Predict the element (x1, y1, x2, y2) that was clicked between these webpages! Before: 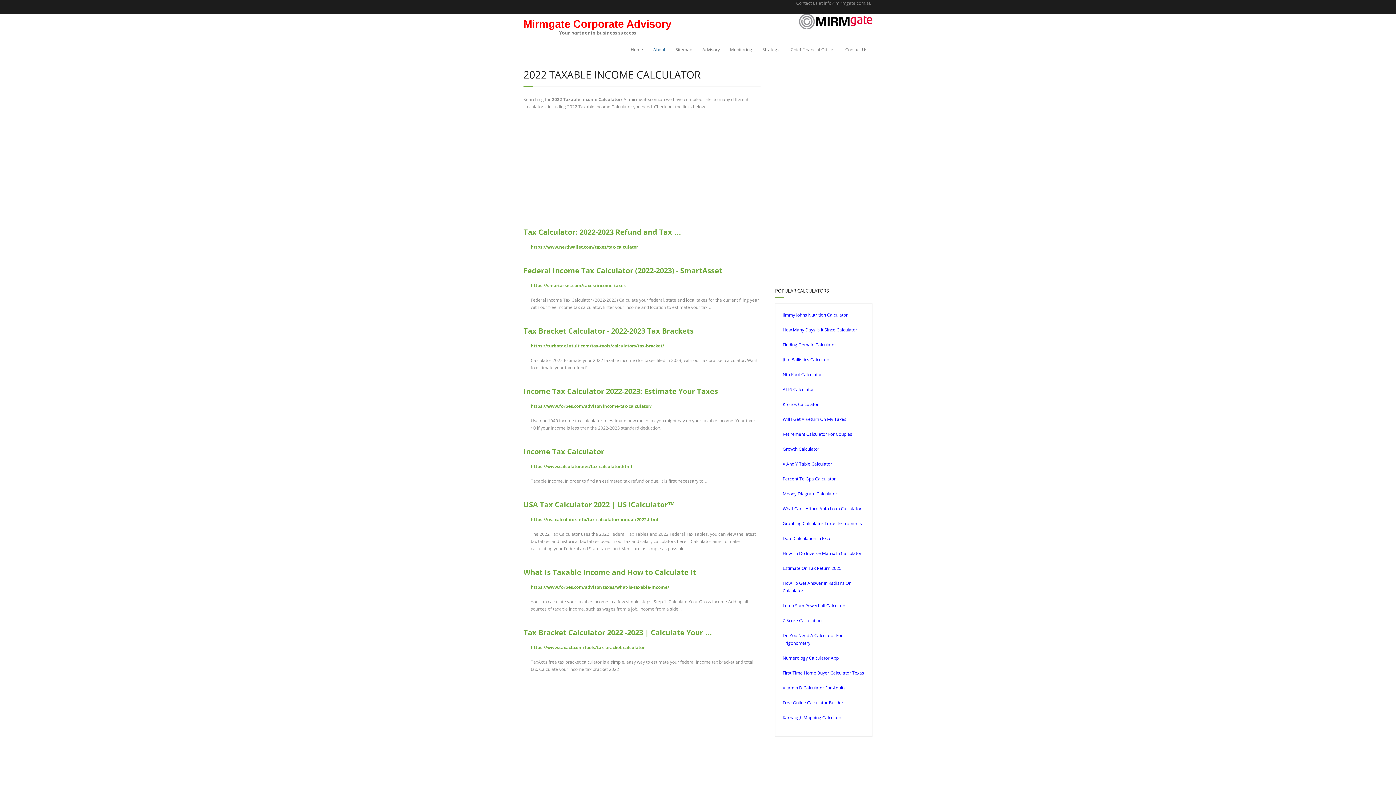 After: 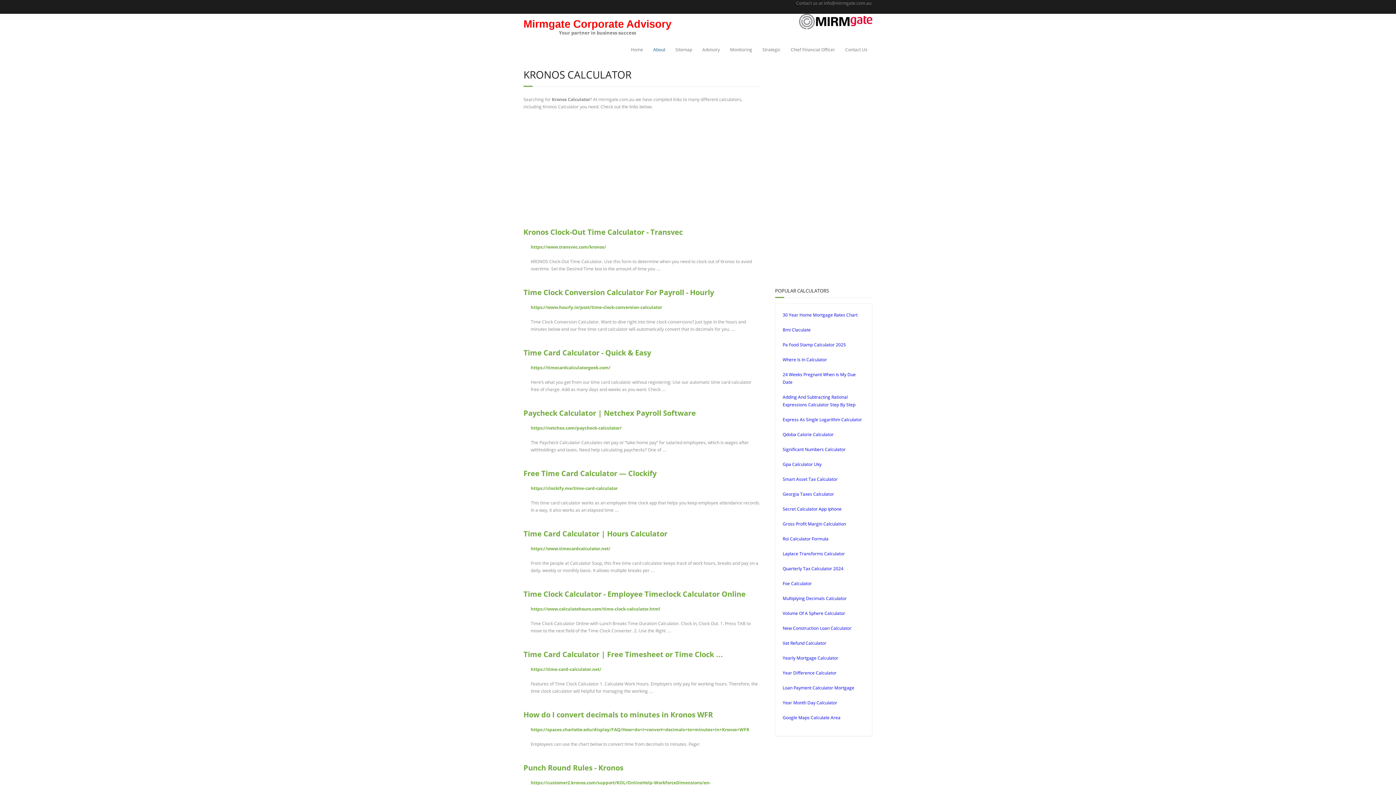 Action: bbox: (782, 401, 818, 407) label: Kronos Calculator